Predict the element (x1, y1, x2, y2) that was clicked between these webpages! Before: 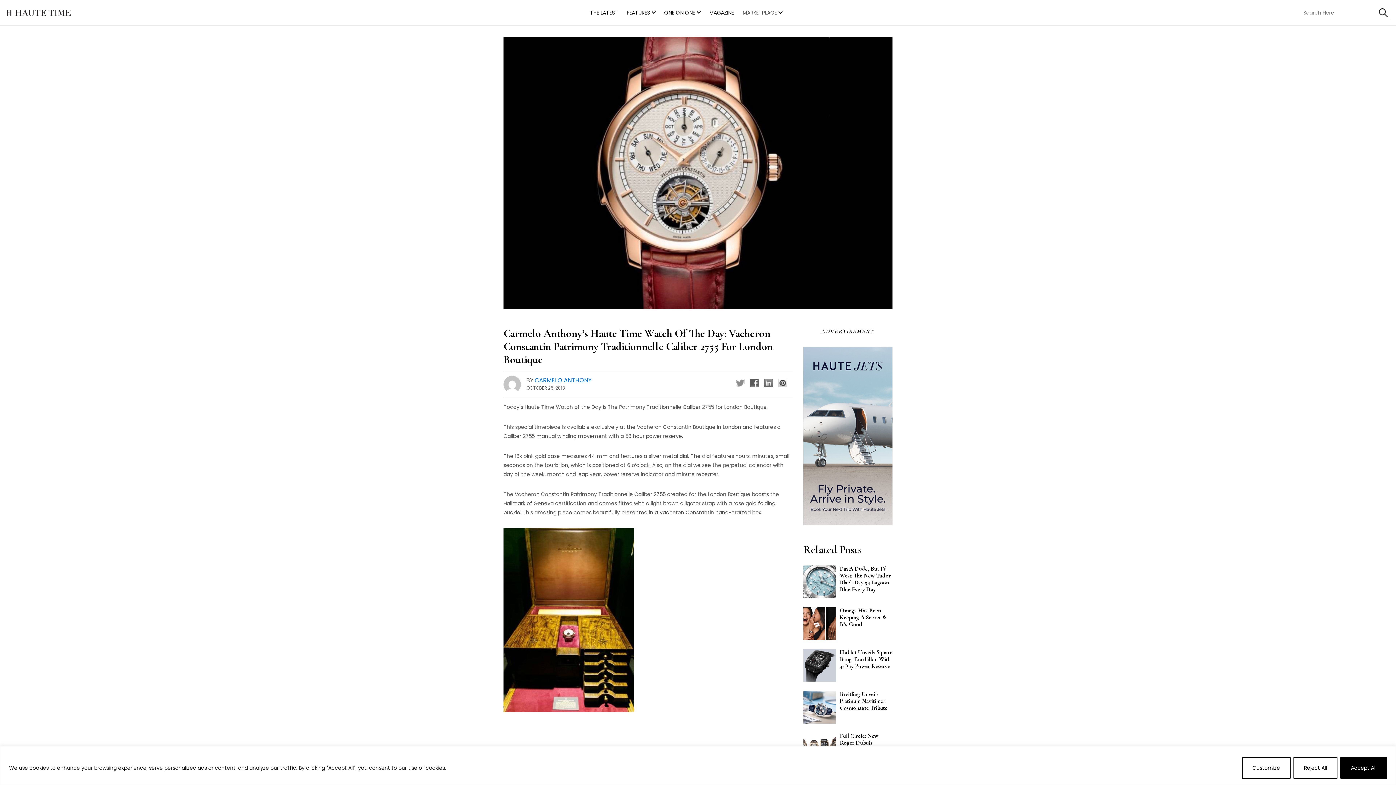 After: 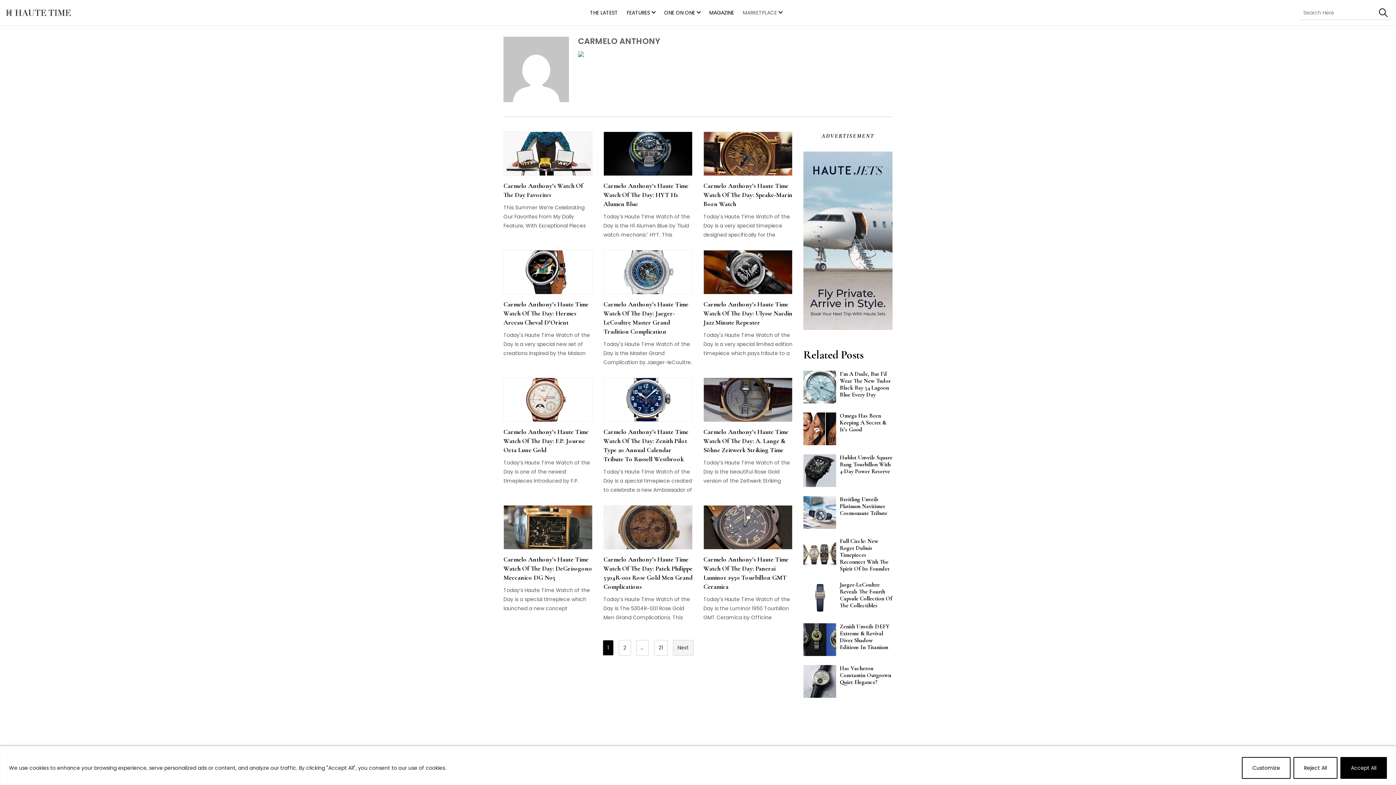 Action: bbox: (534, 376, 591, 384) label: CARMELO ANTHONY